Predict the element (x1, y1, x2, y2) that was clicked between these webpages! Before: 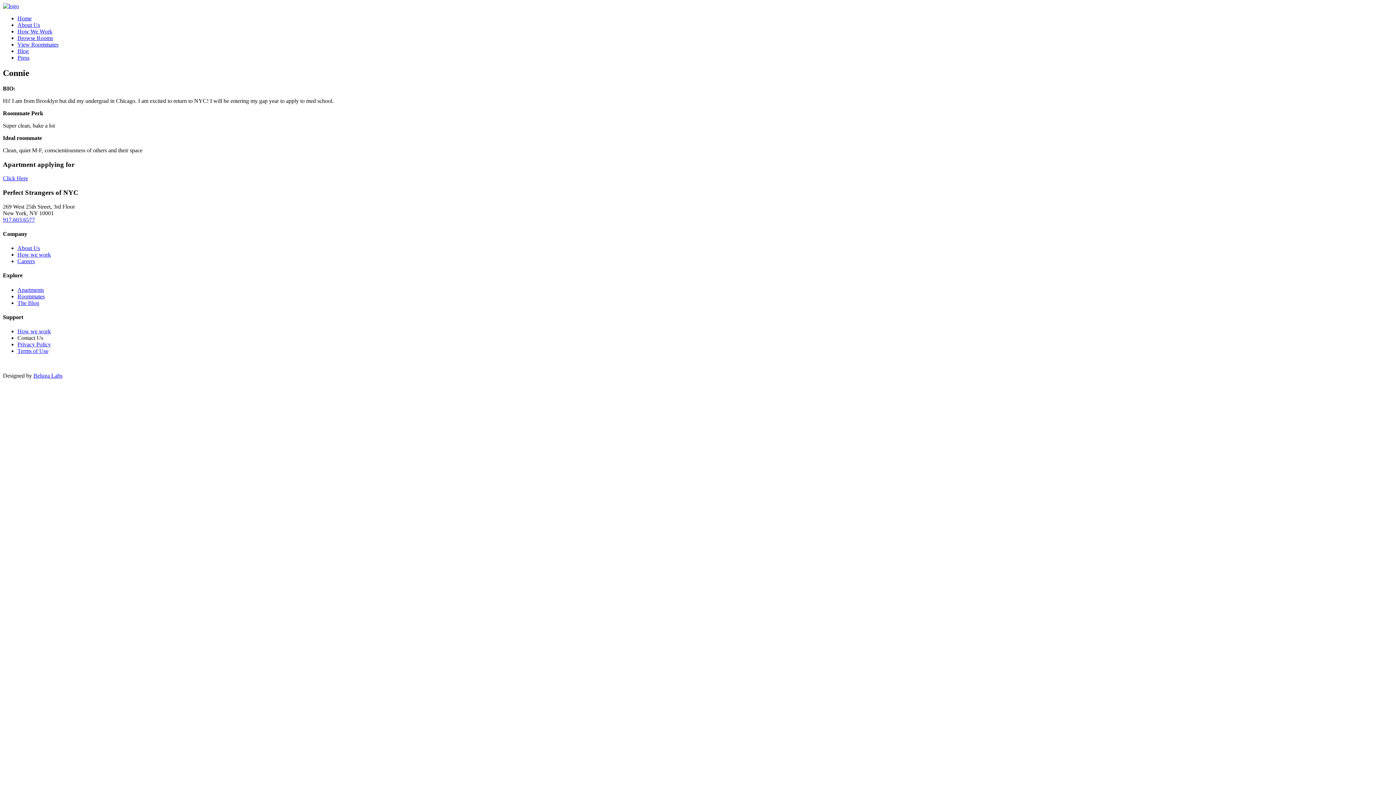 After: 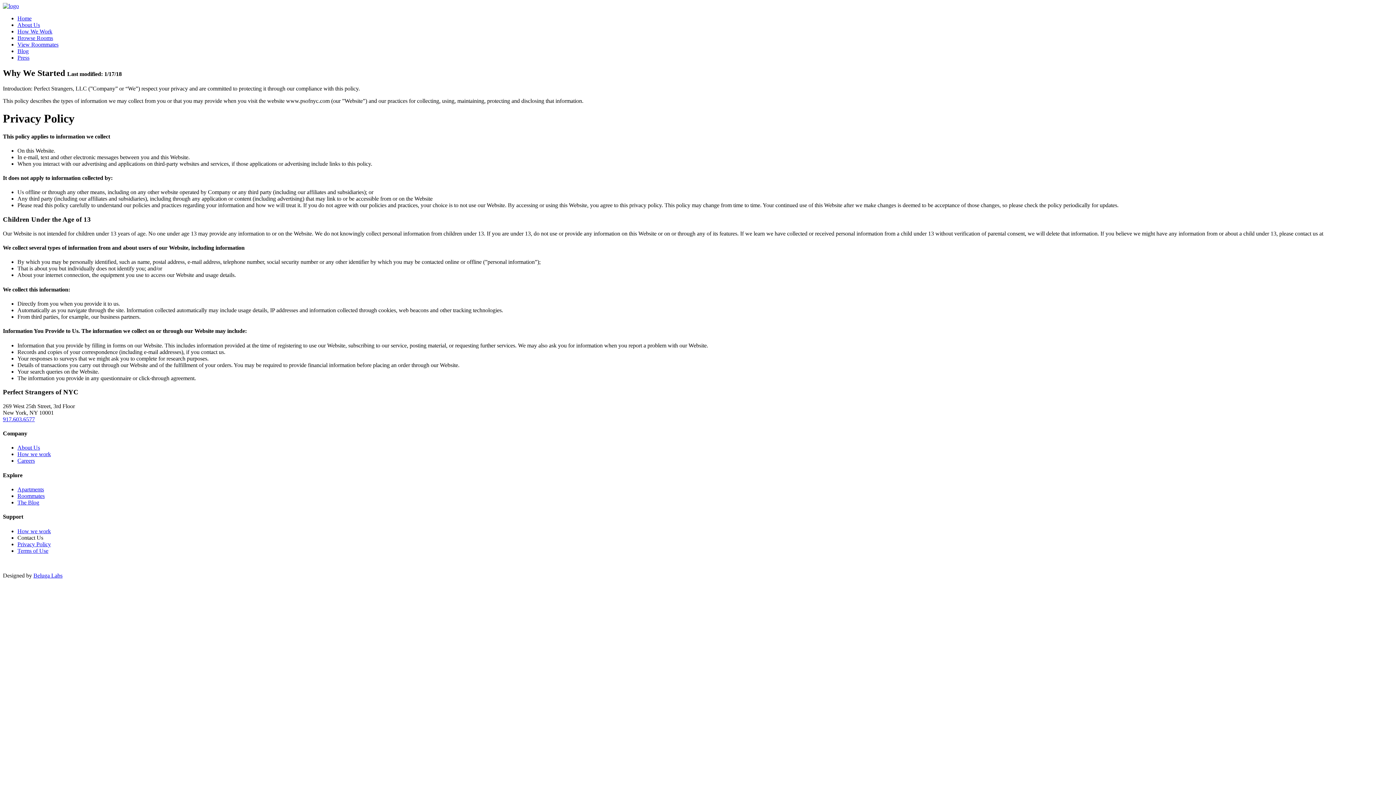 Action: label: Privacy Policy bbox: (17, 341, 50, 347)